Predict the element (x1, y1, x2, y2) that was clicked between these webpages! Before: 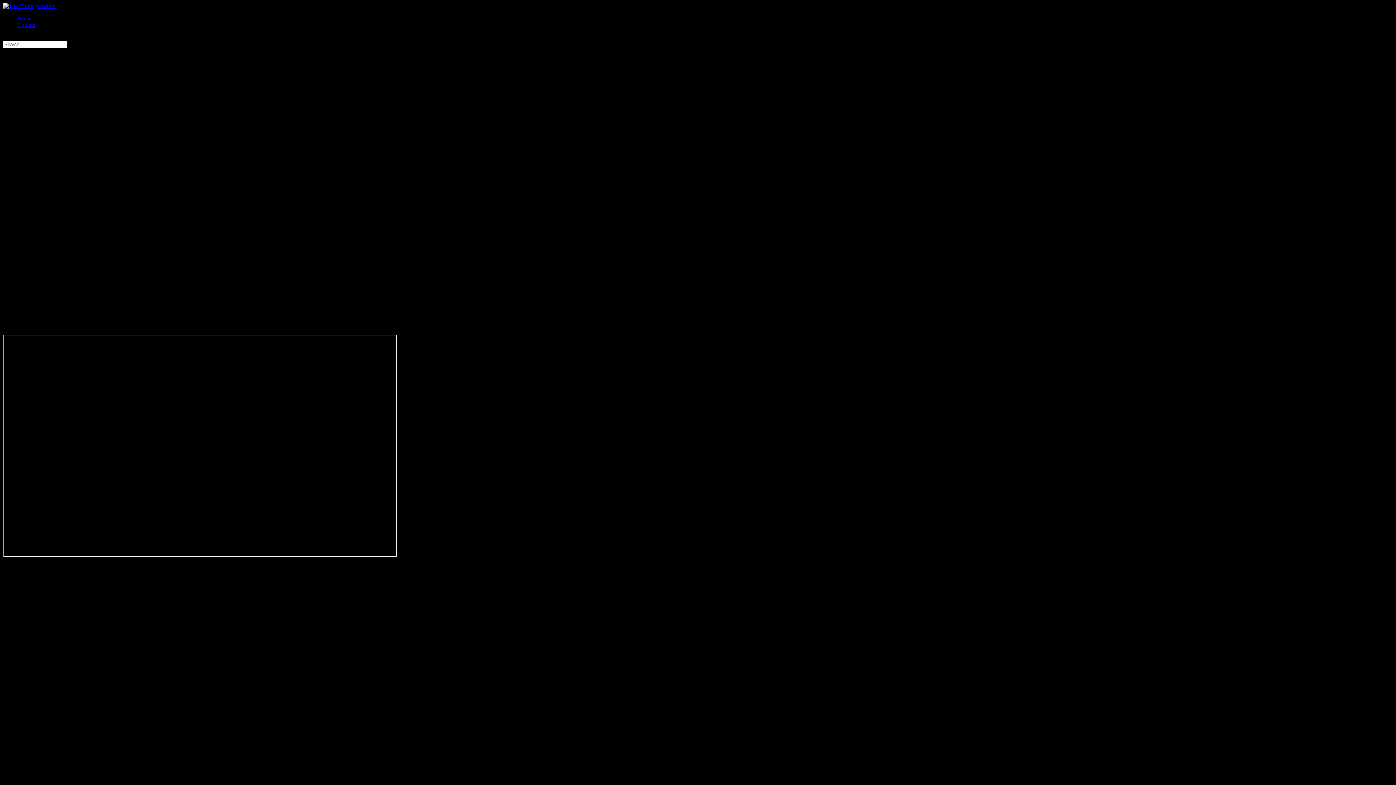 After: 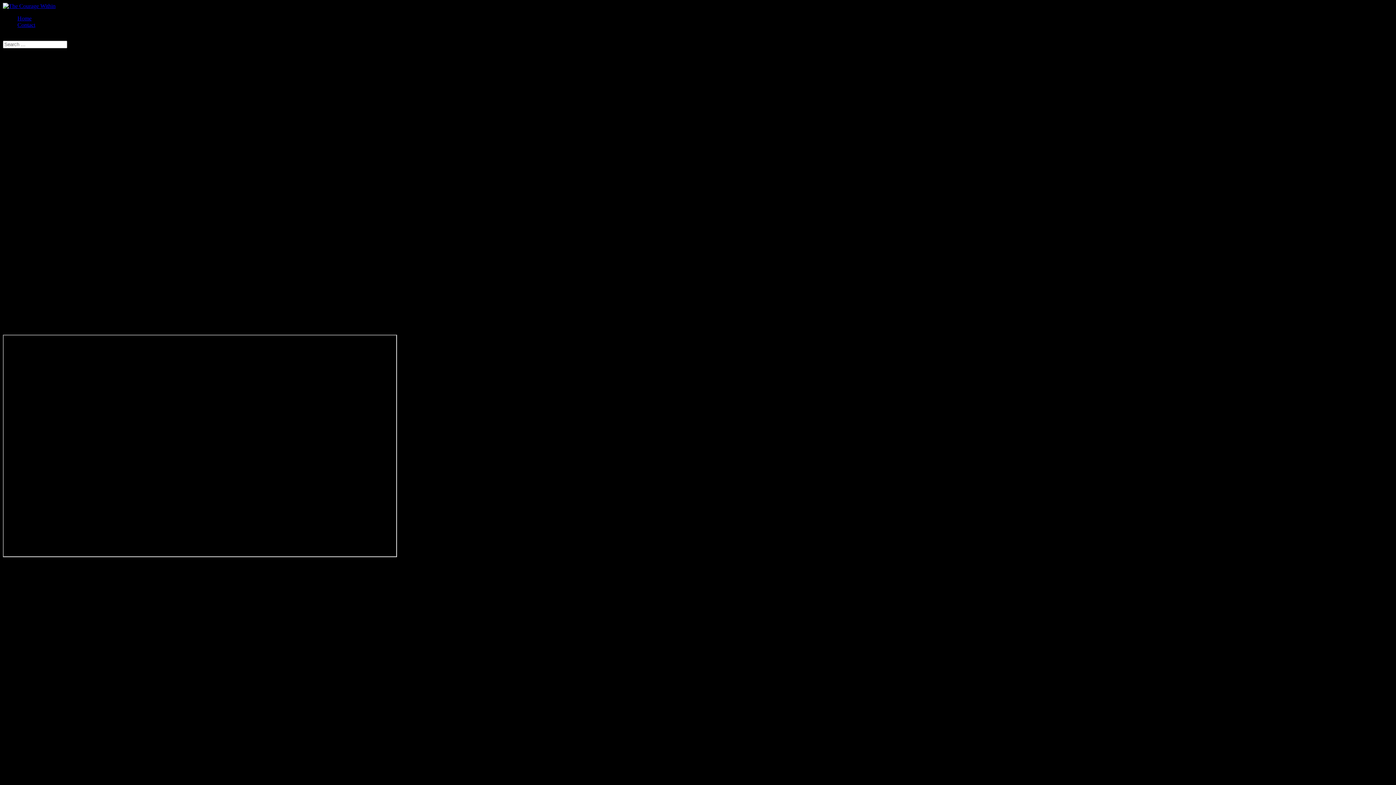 Action: bbox: (2, 2, 55, 9)